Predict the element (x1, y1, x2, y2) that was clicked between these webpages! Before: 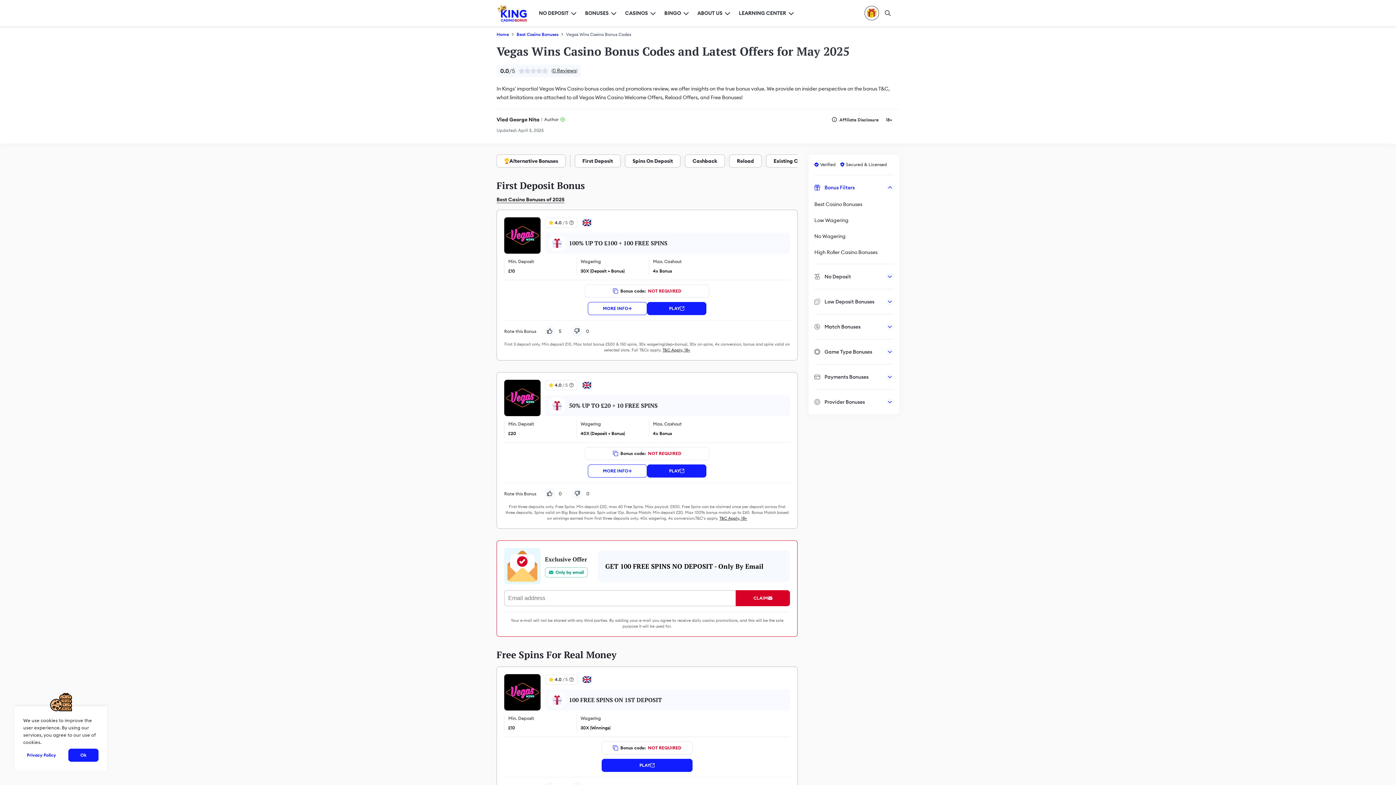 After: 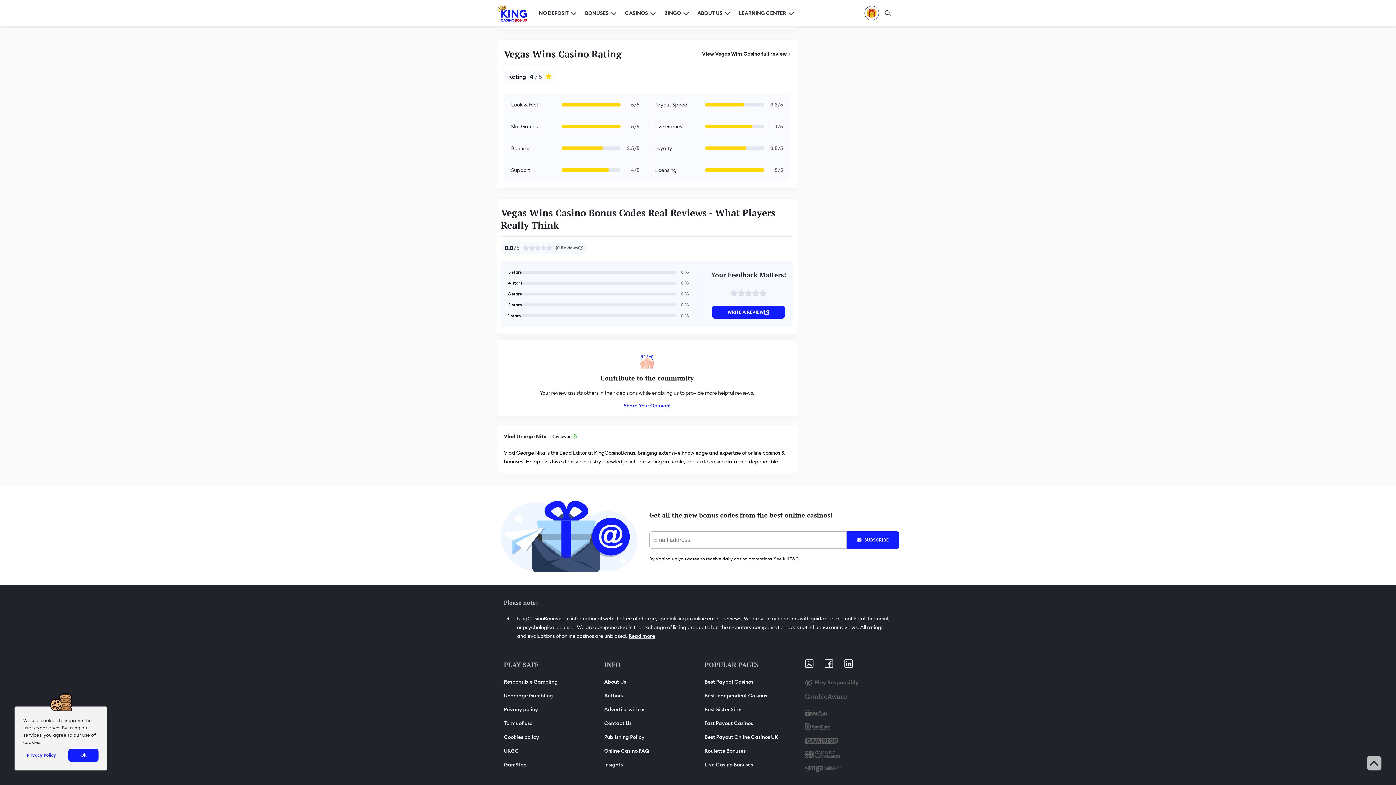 Action: label: 0 Reviews bbox: (552, 67, 576, 73)